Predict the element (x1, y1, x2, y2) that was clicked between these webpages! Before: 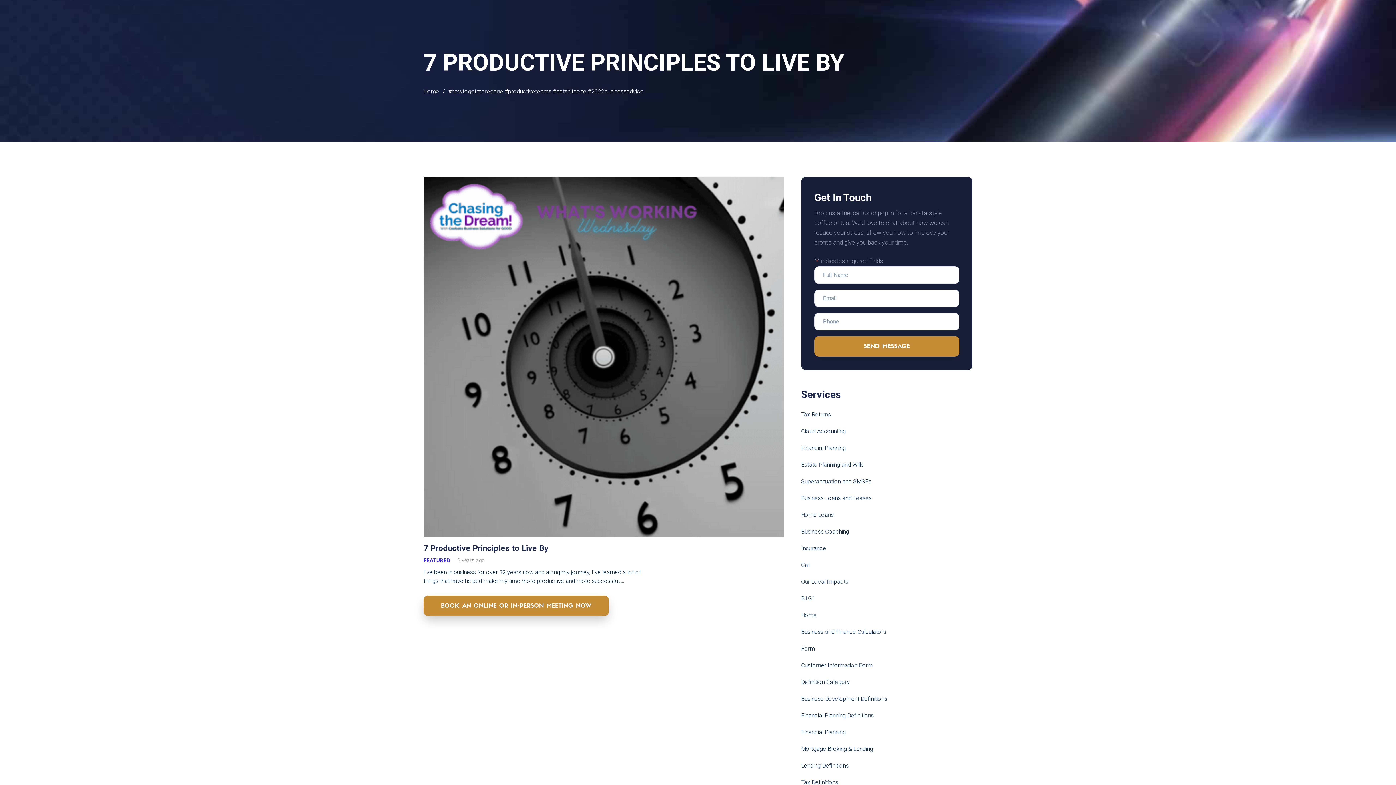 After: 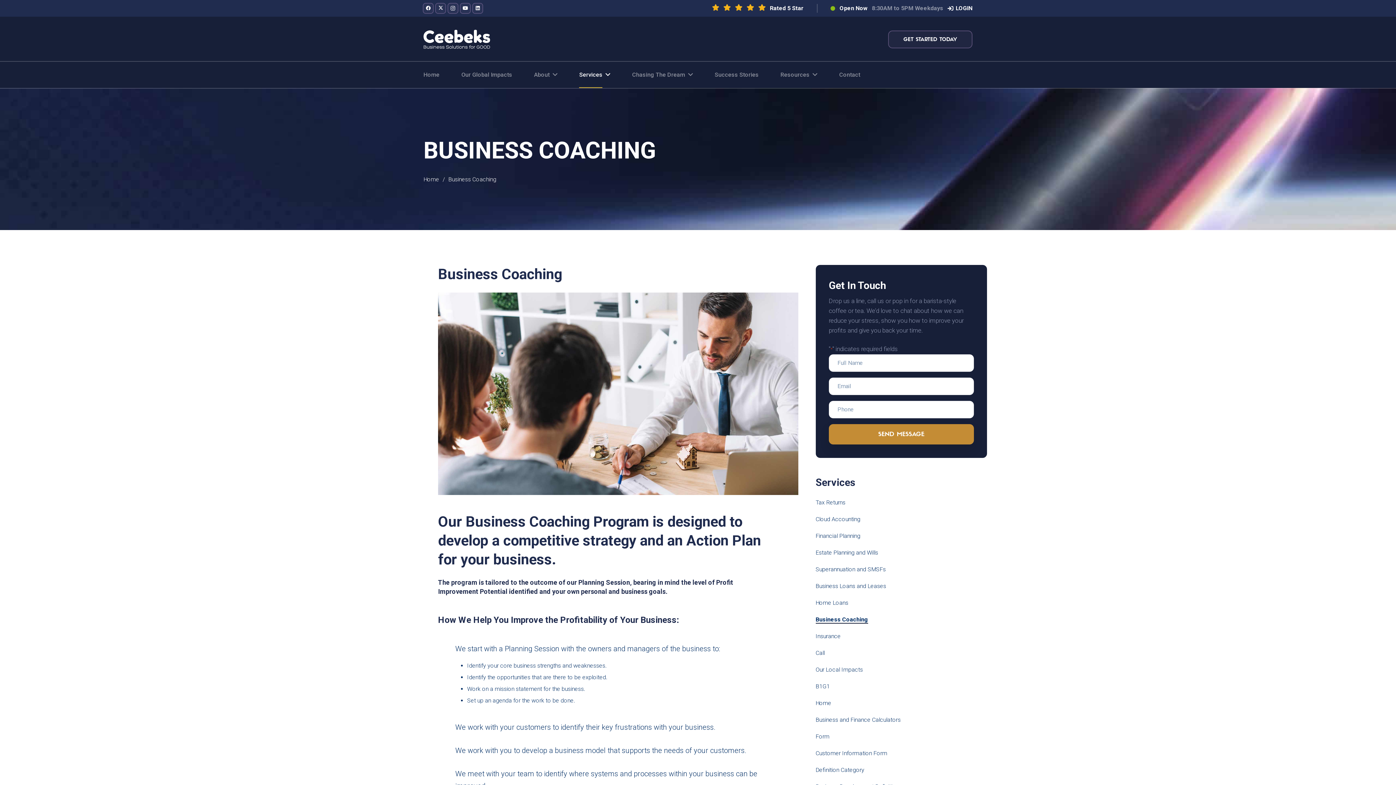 Action: bbox: (801, 528, 849, 535) label: Business Coaching